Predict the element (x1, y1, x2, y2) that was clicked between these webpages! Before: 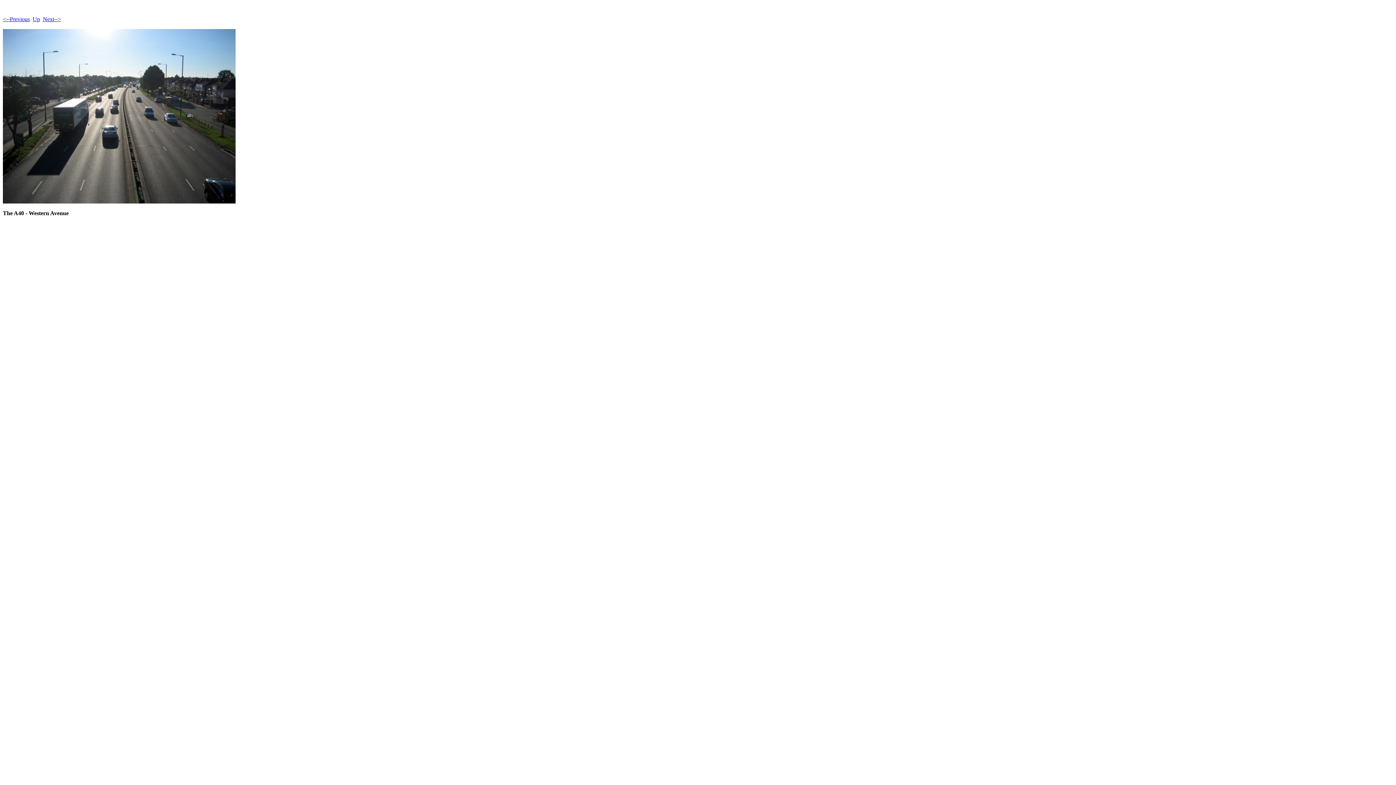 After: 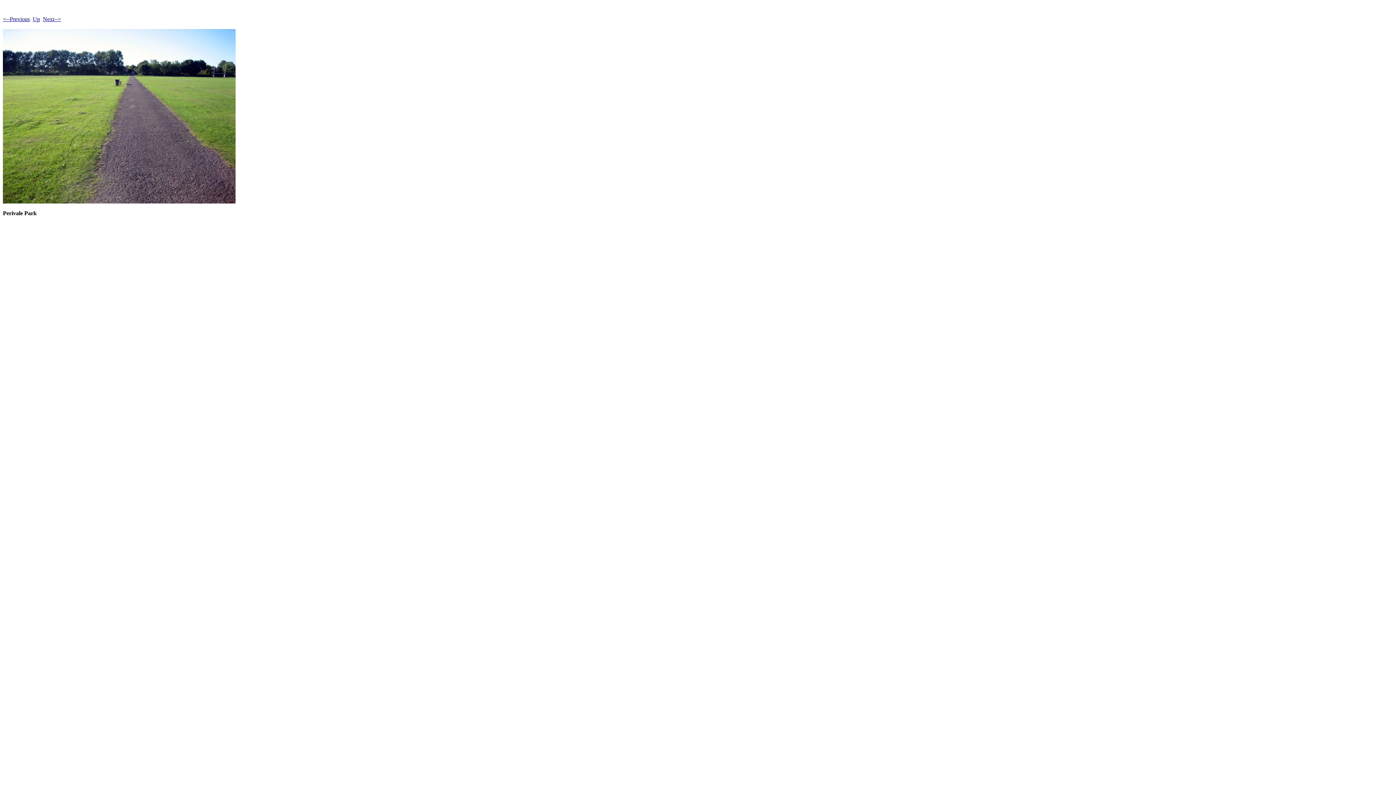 Action: label: <--Previous bbox: (2, 16, 29, 22)